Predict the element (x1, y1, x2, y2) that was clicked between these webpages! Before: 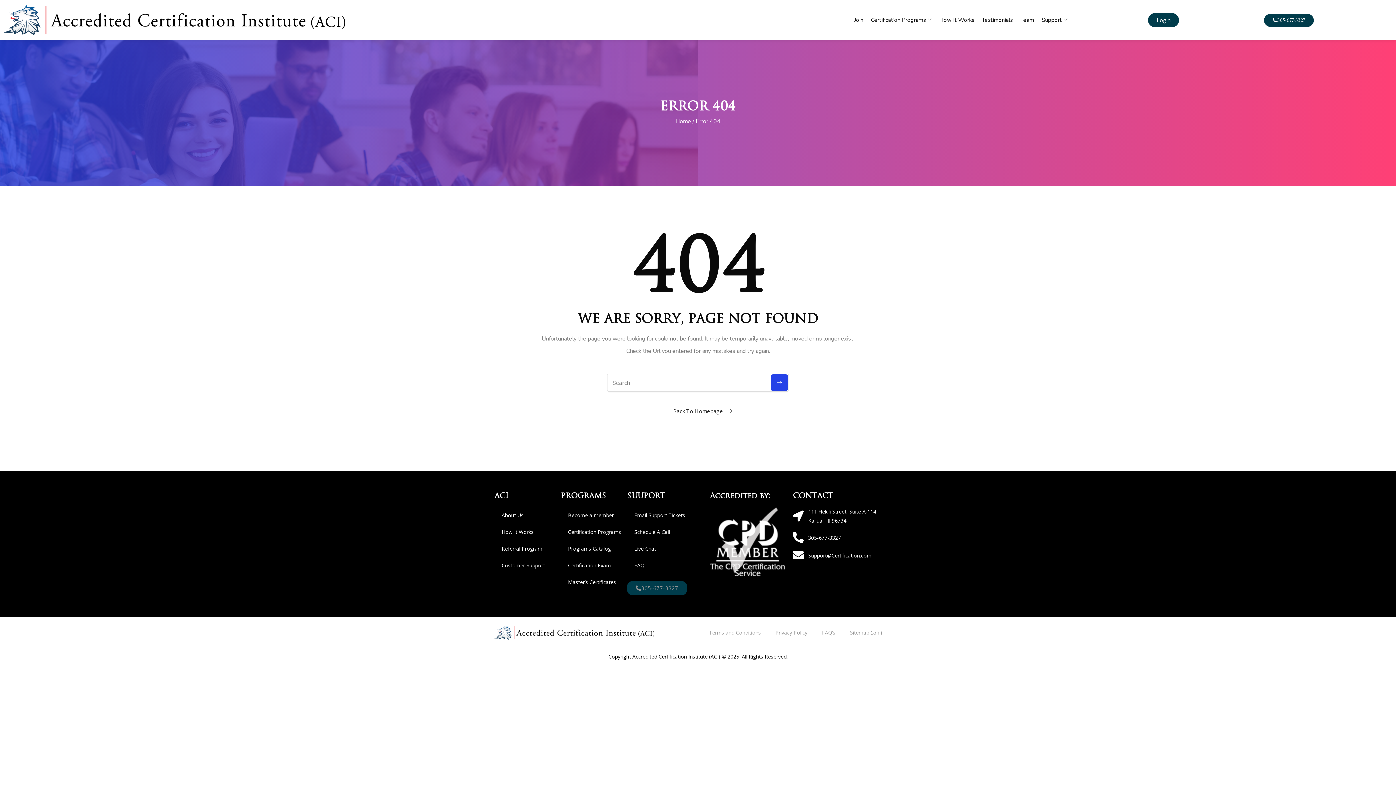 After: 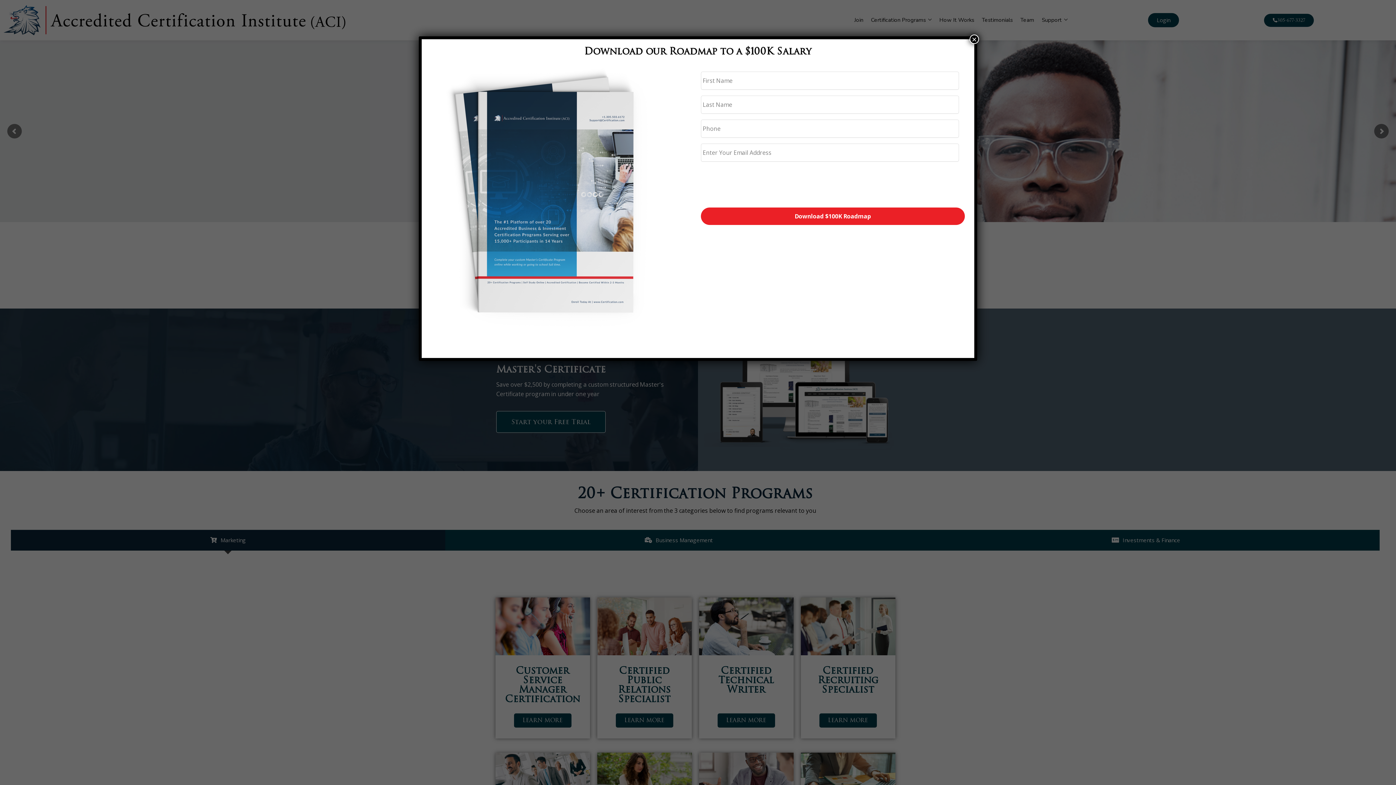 Action: label: Back To Homepage bbox: (673, 407, 723, 414)